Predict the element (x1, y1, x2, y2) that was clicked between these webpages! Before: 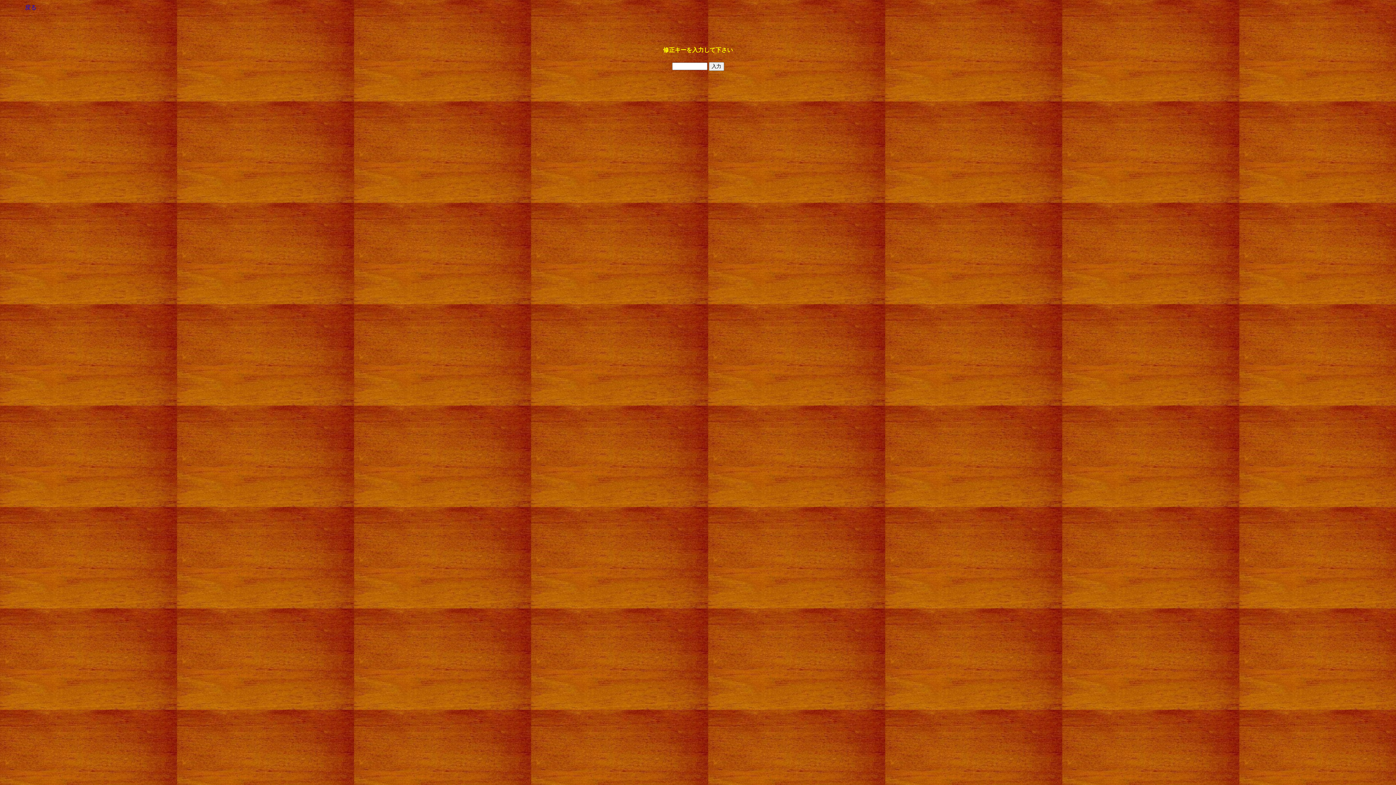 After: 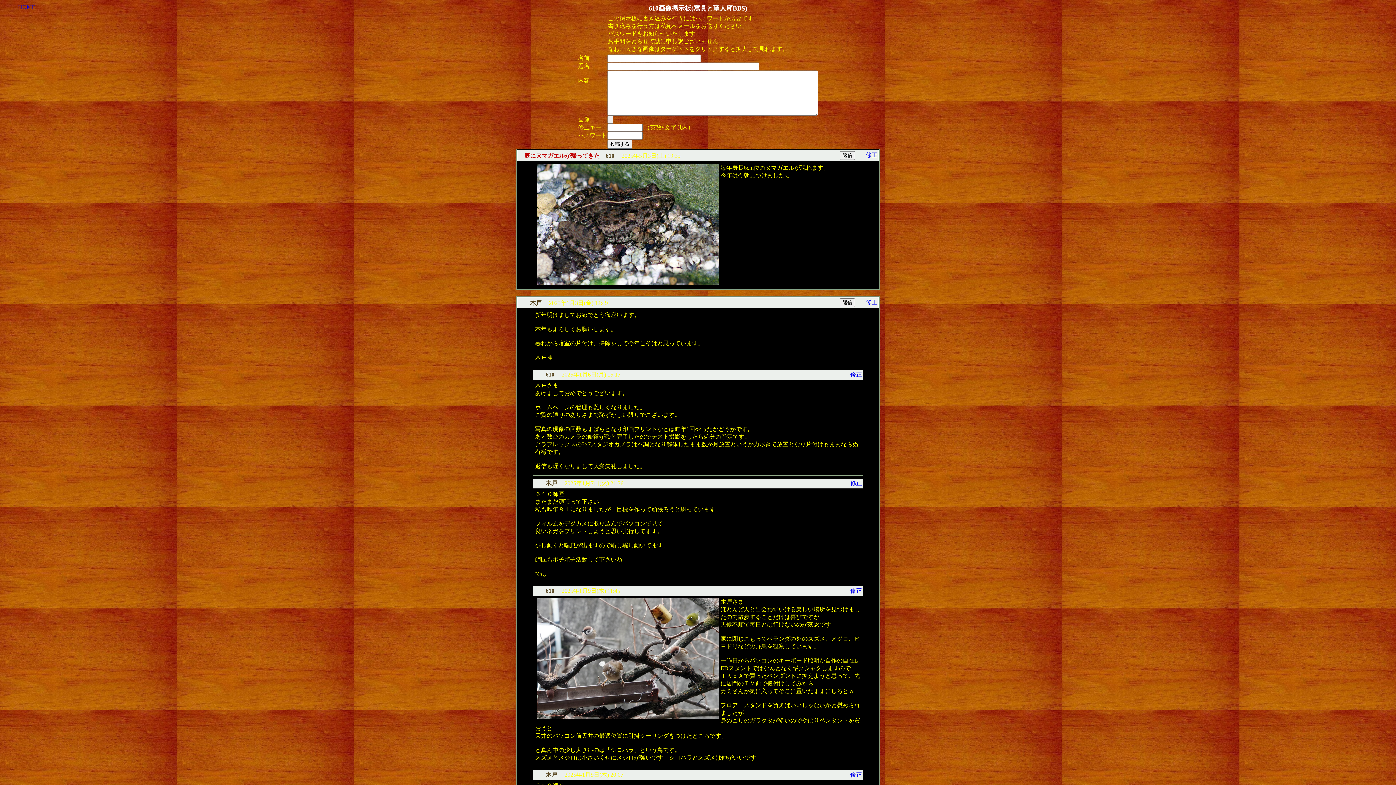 Action: bbox: (24, 4, 36, 10) label: 戻る